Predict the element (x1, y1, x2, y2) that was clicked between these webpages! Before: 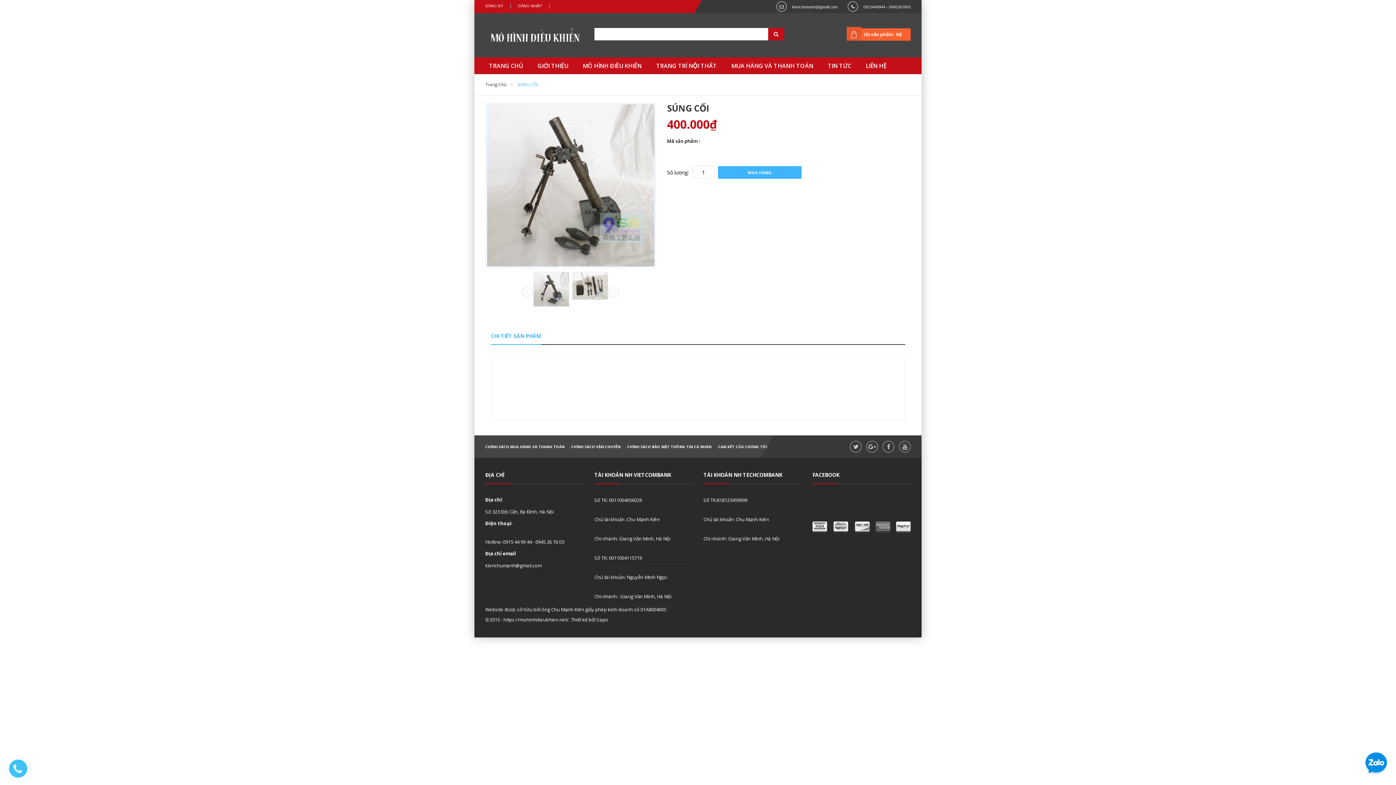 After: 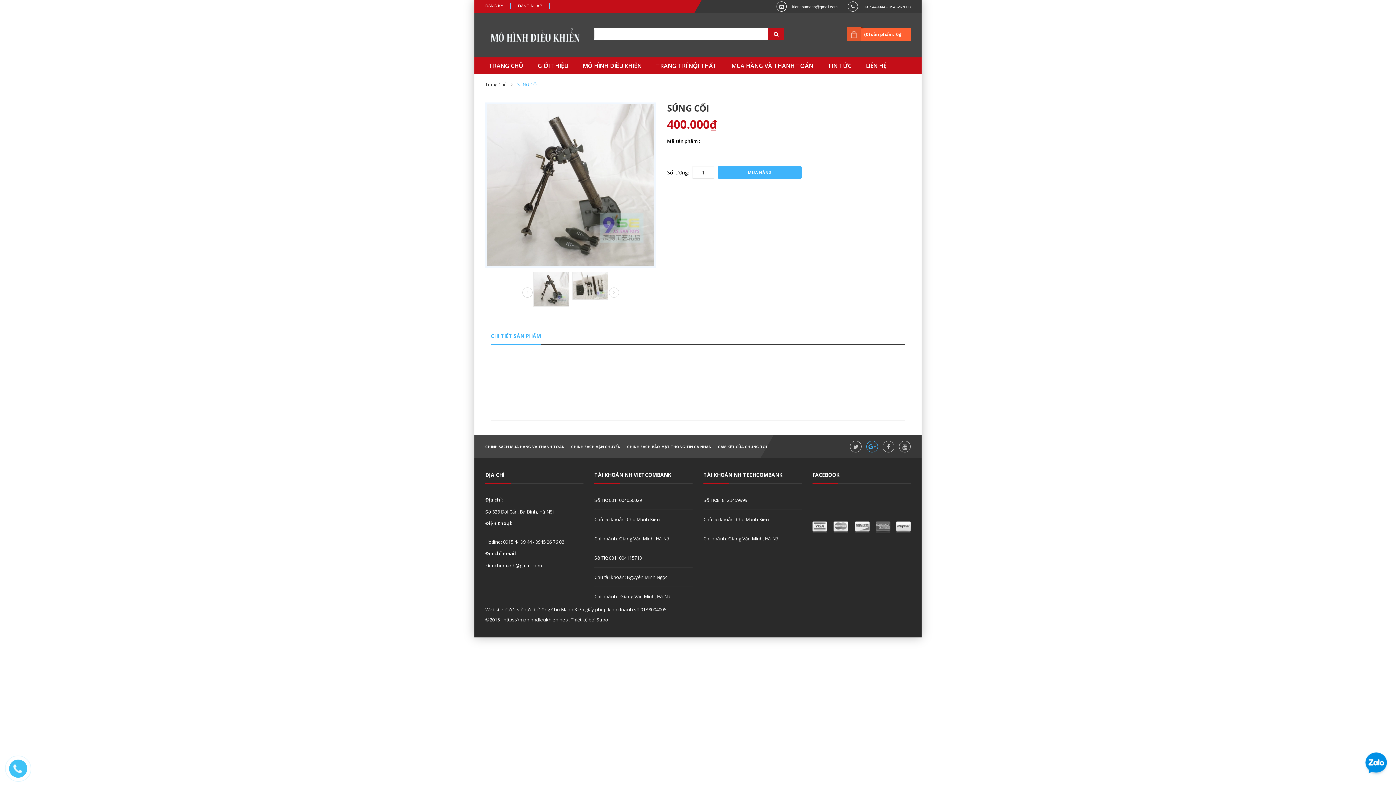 Action: label:   bbox: (866, 440, 878, 452)